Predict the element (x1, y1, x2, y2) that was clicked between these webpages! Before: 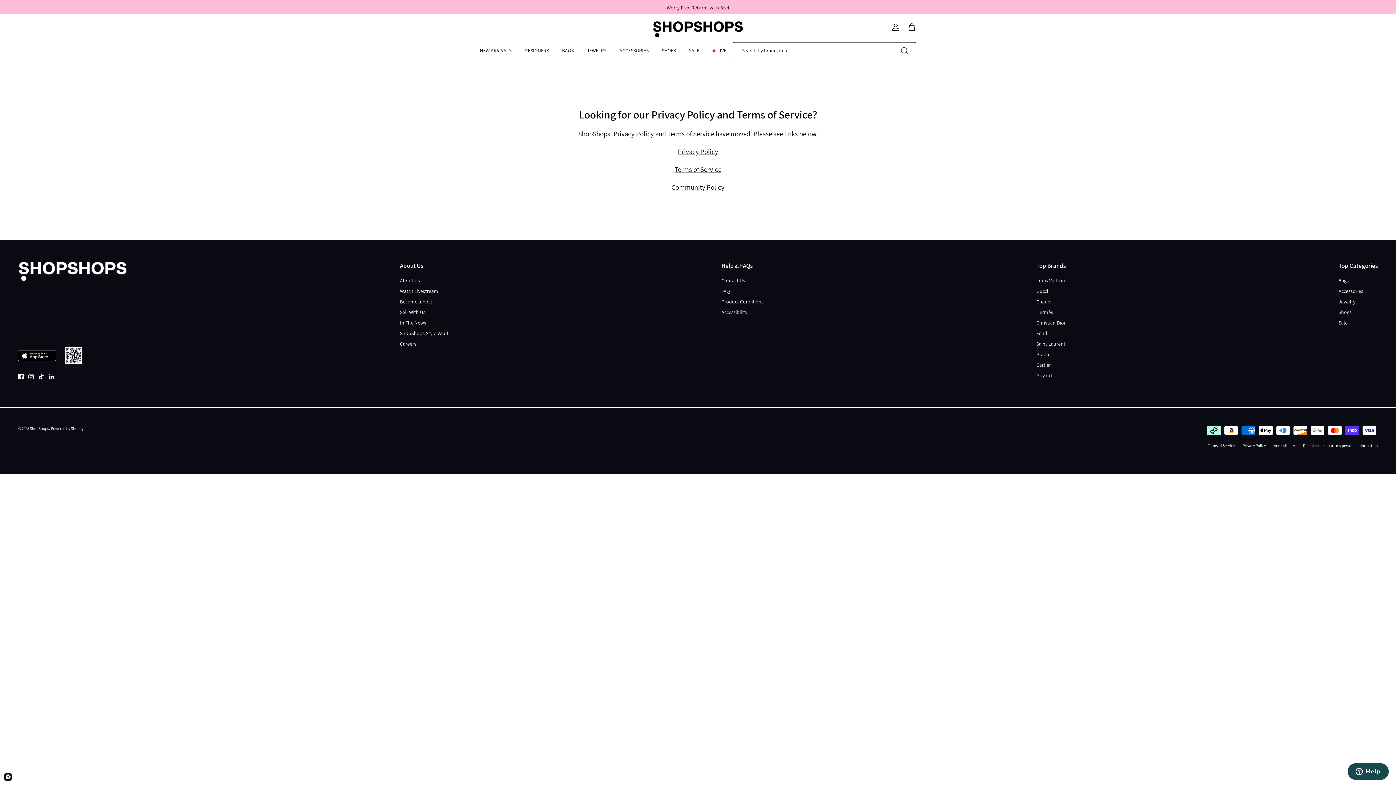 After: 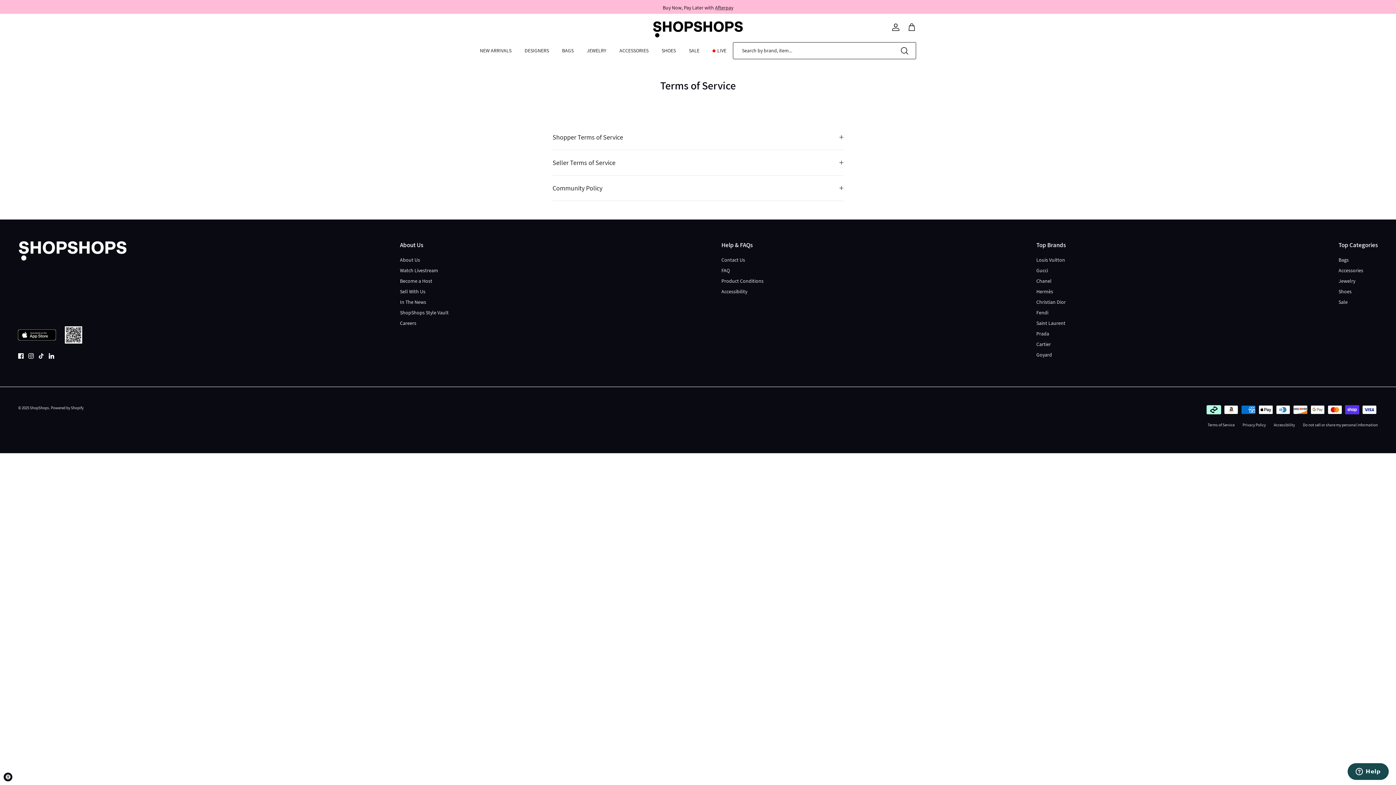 Action: bbox: (1208, 443, 1234, 448) label: Terms of Service